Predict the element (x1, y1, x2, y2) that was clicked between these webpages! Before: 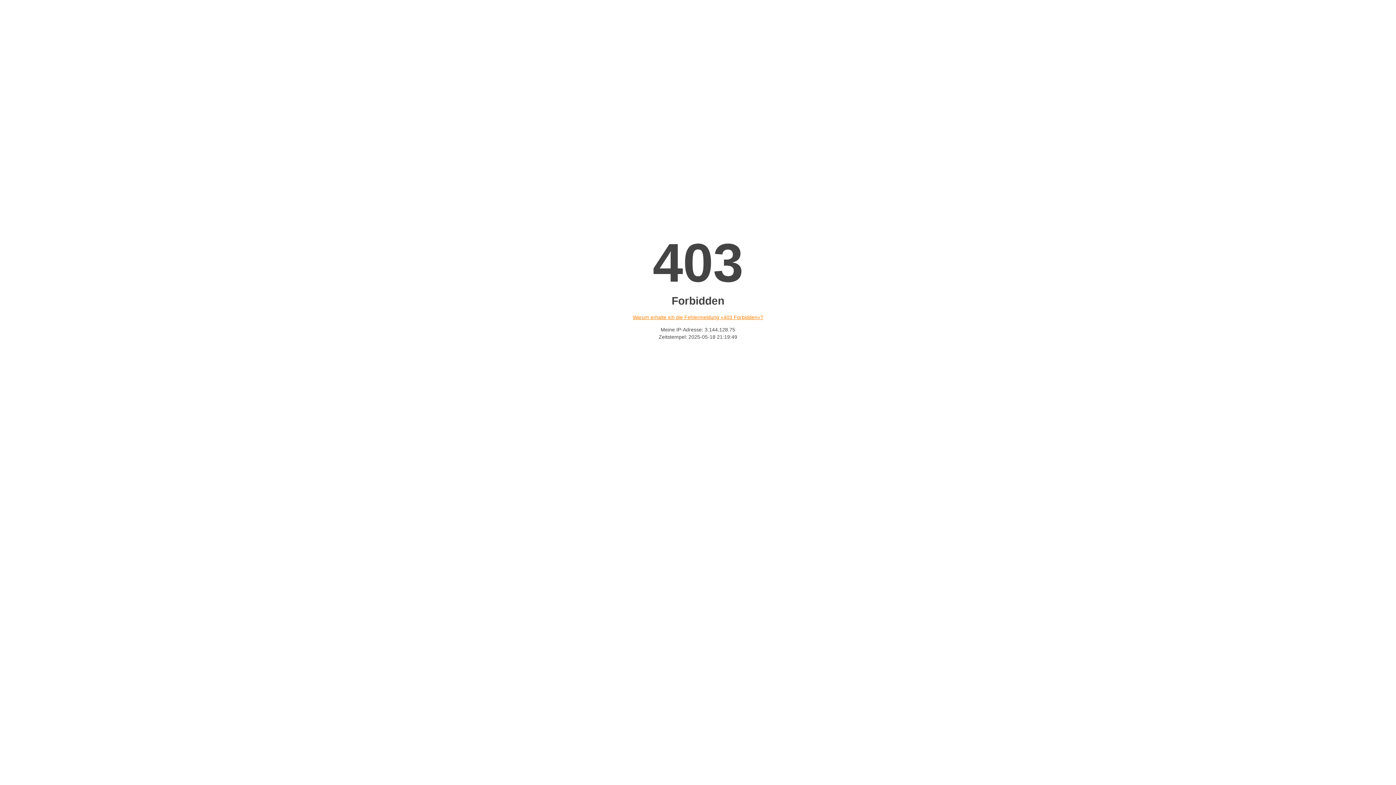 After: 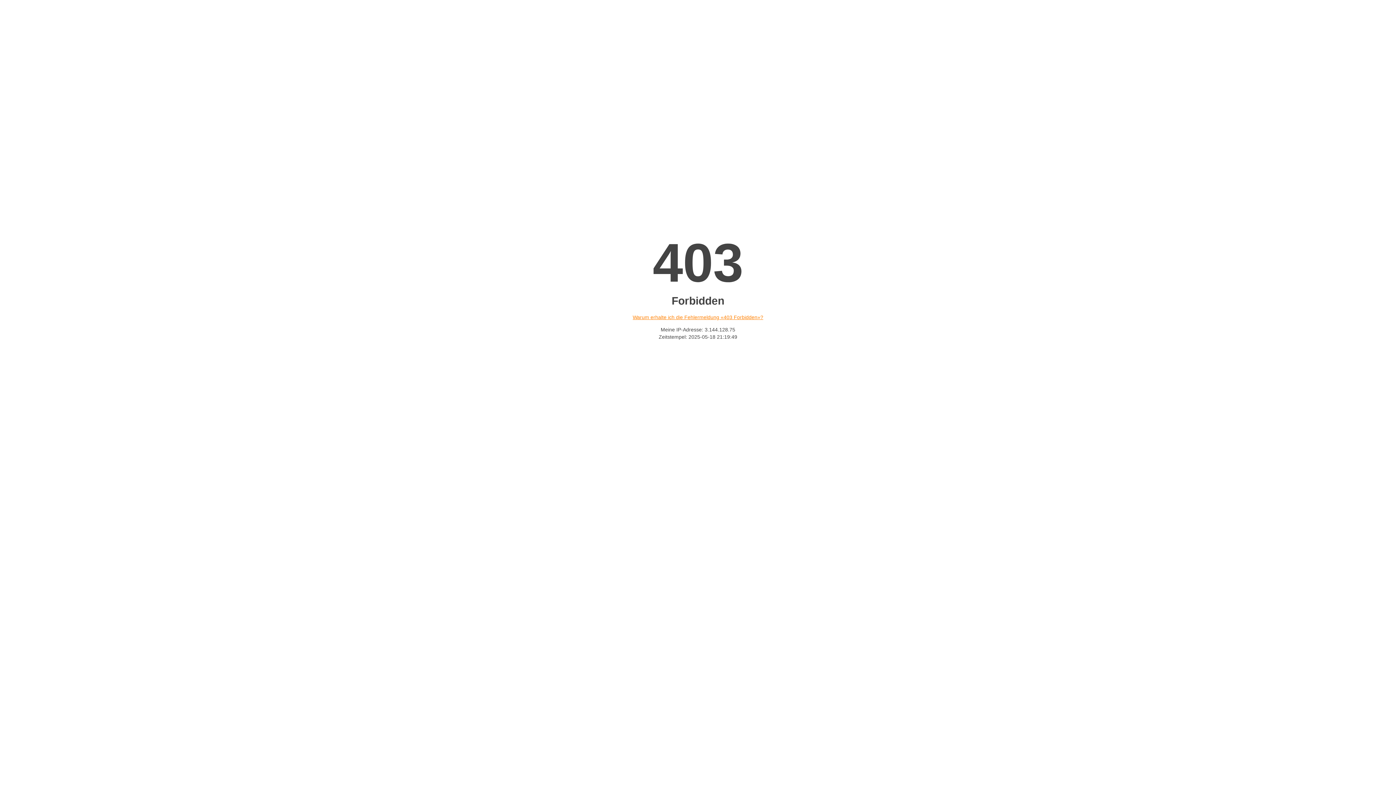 Action: label: Warum erhalte ich die Fehlermeldung «403 Forbidden»? bbox: (632, 314, 763, 320)